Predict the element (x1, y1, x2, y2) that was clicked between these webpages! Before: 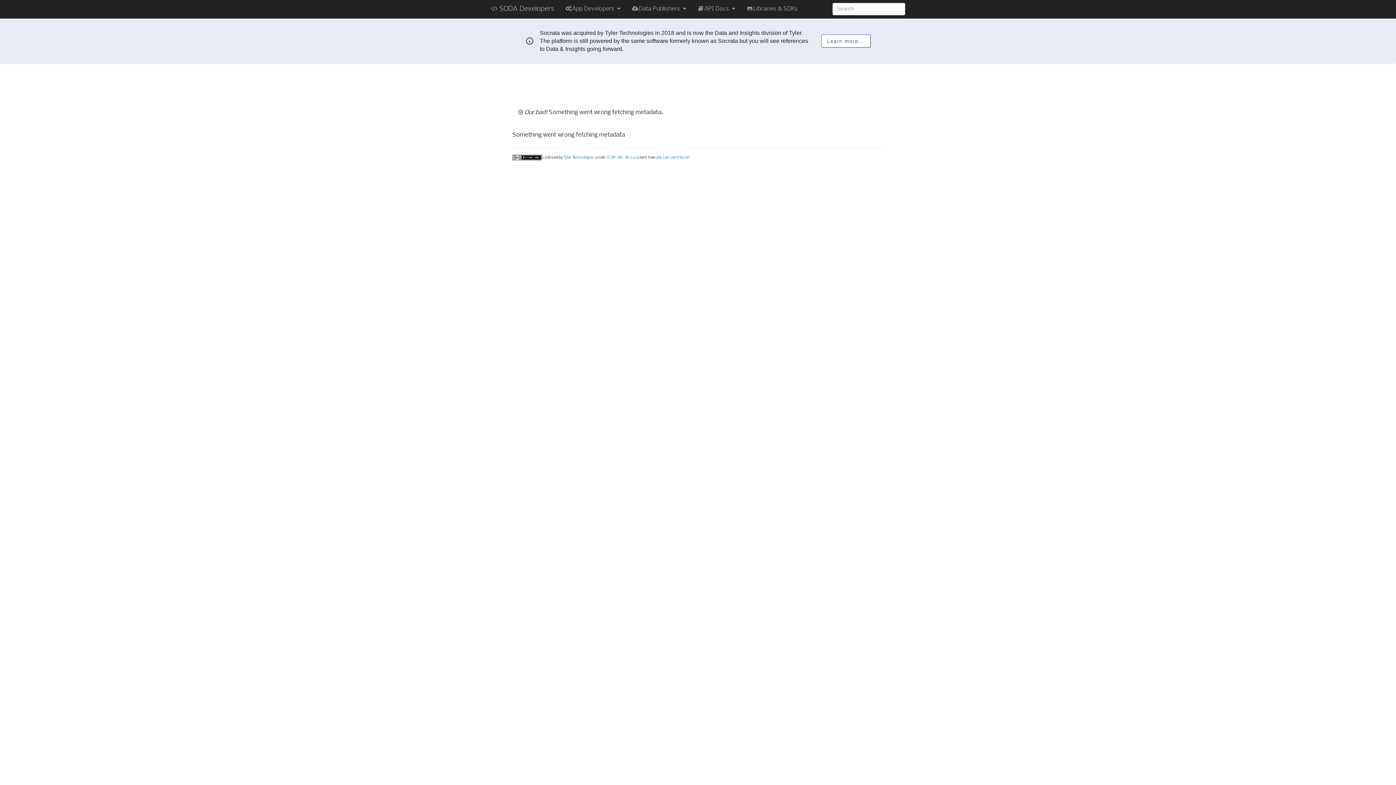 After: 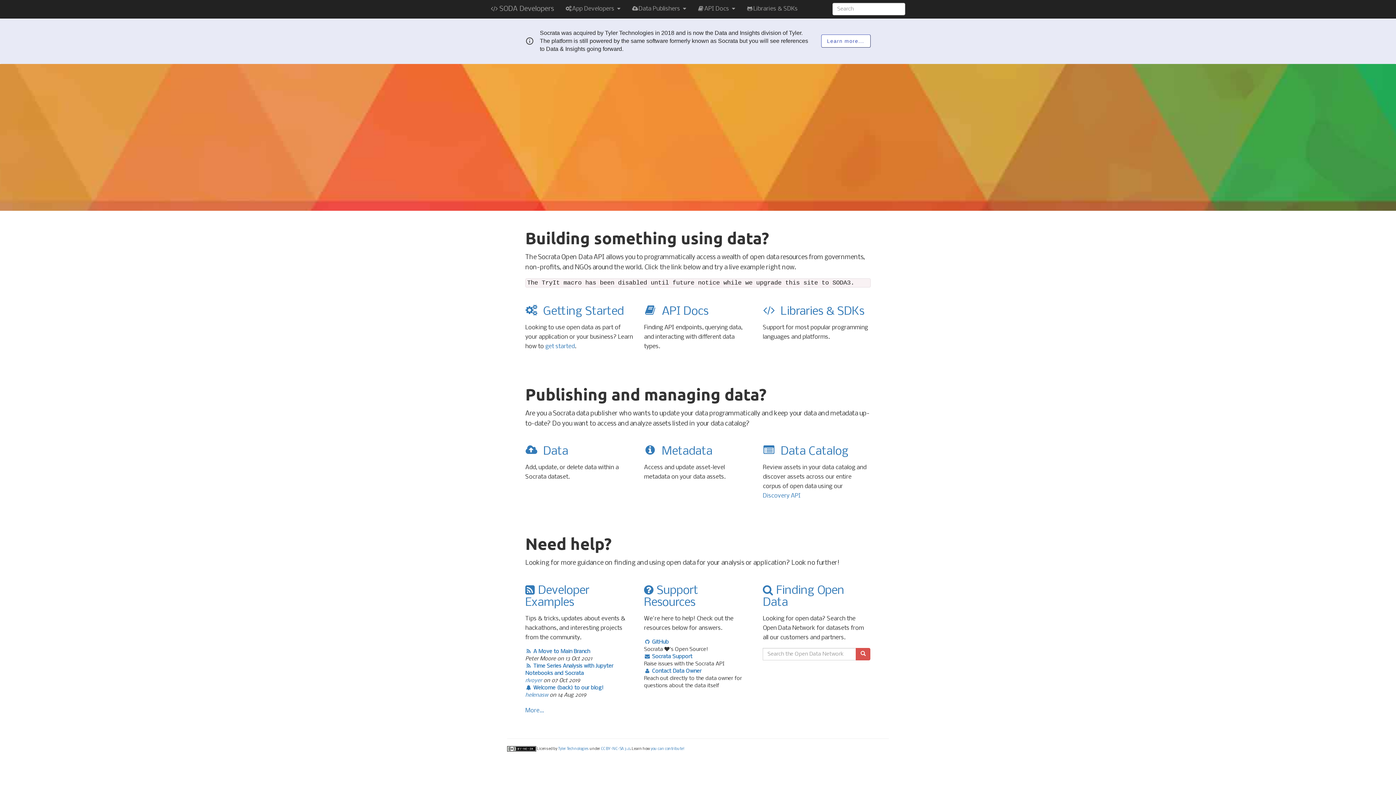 Action: bbox: (485, 0, 559, 18) label:  SODA Developers